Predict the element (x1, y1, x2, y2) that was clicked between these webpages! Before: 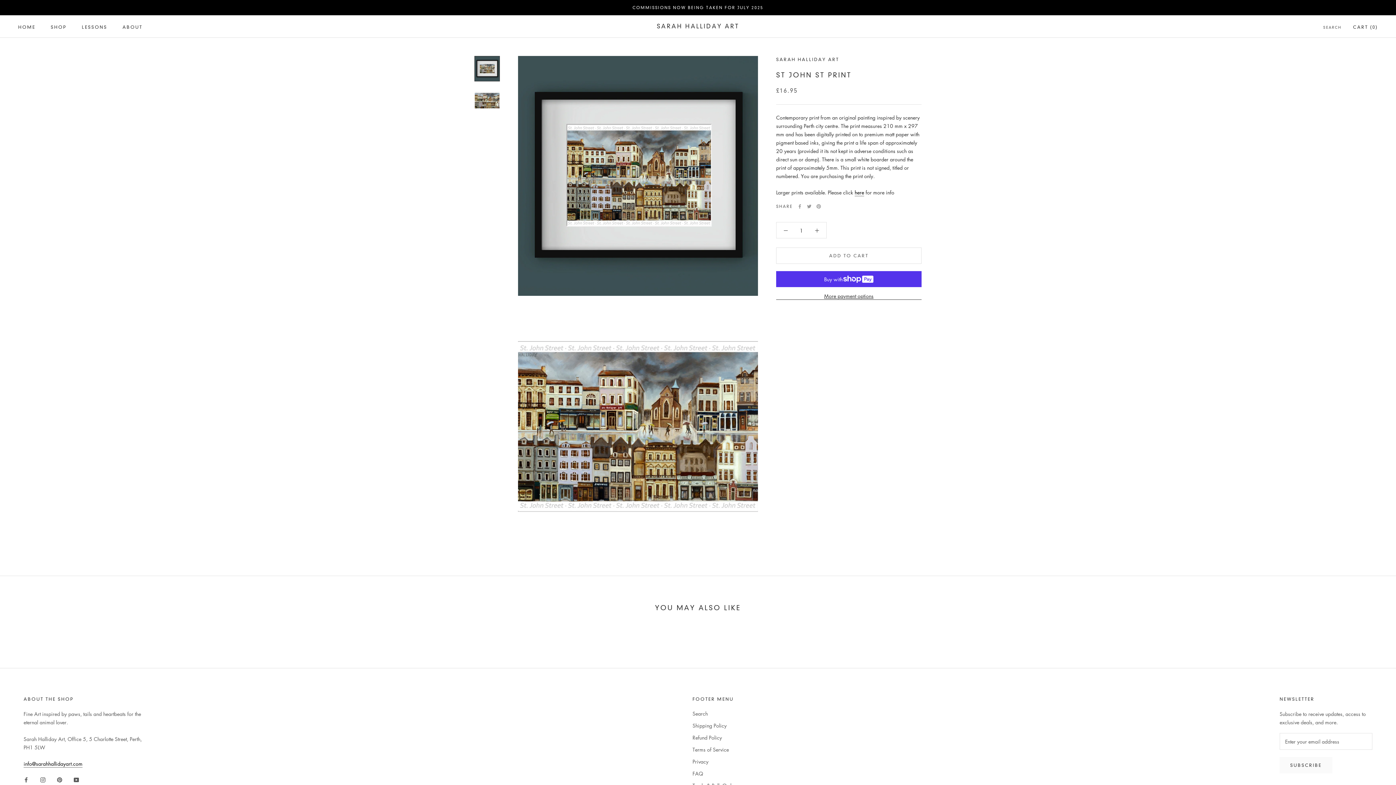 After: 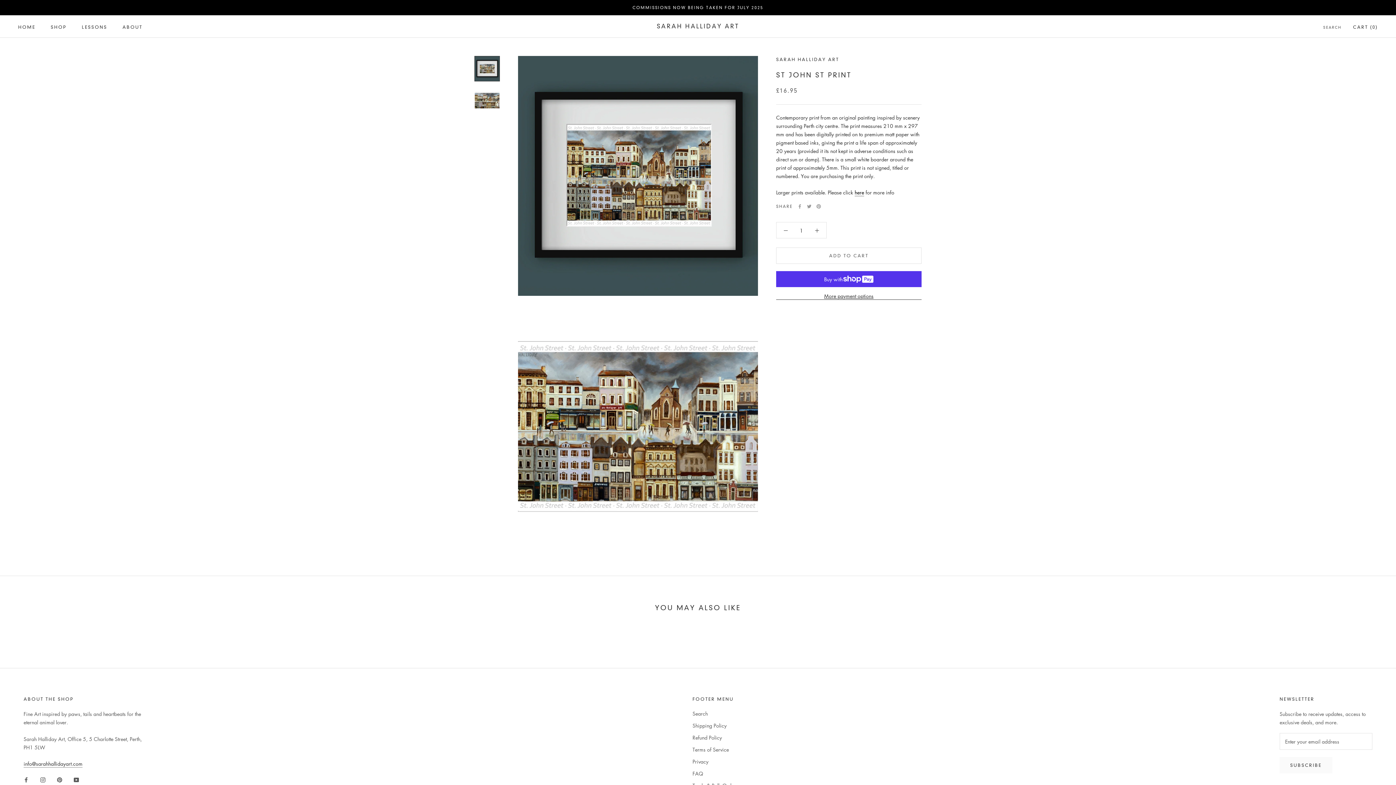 Action: label: info@sarahhallidayart.com bbox: (23, 760, 82, 767)